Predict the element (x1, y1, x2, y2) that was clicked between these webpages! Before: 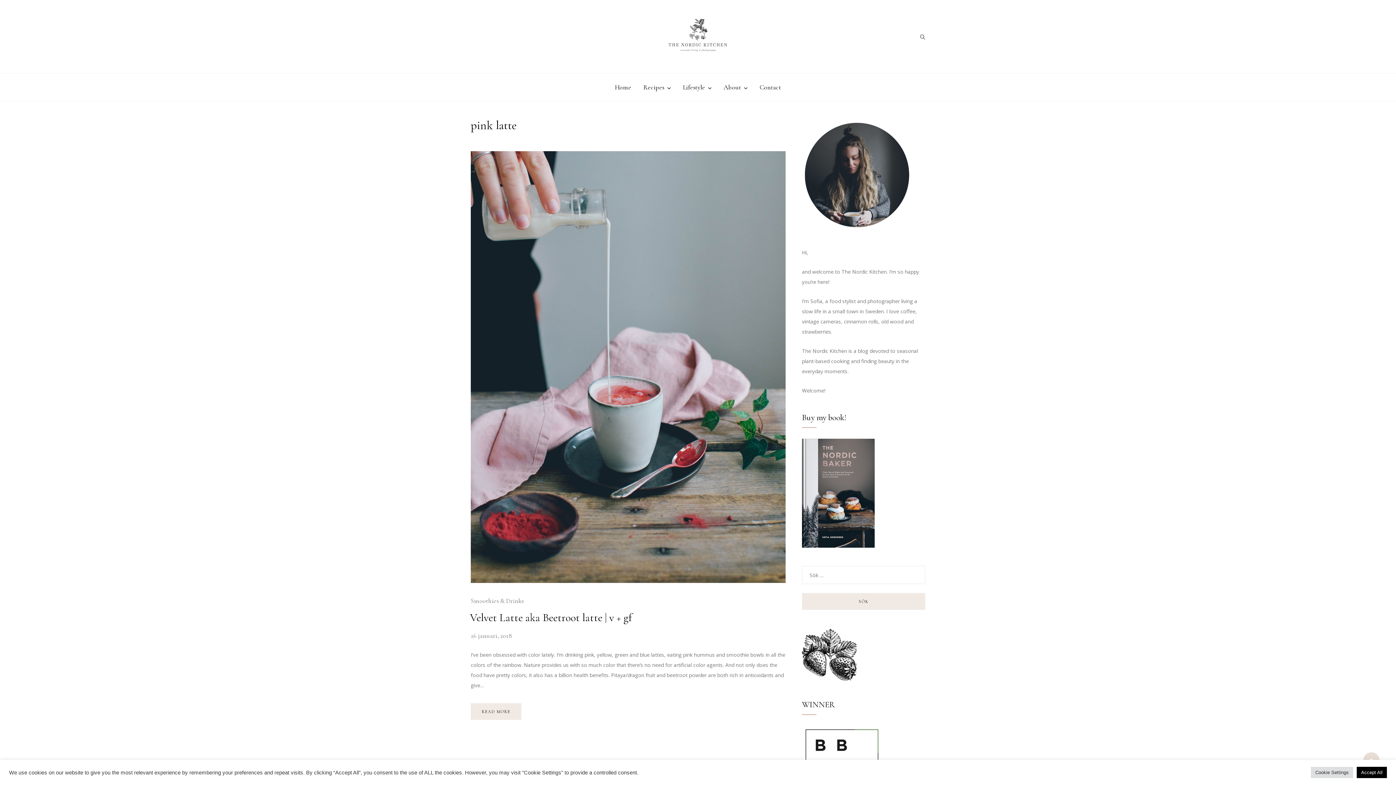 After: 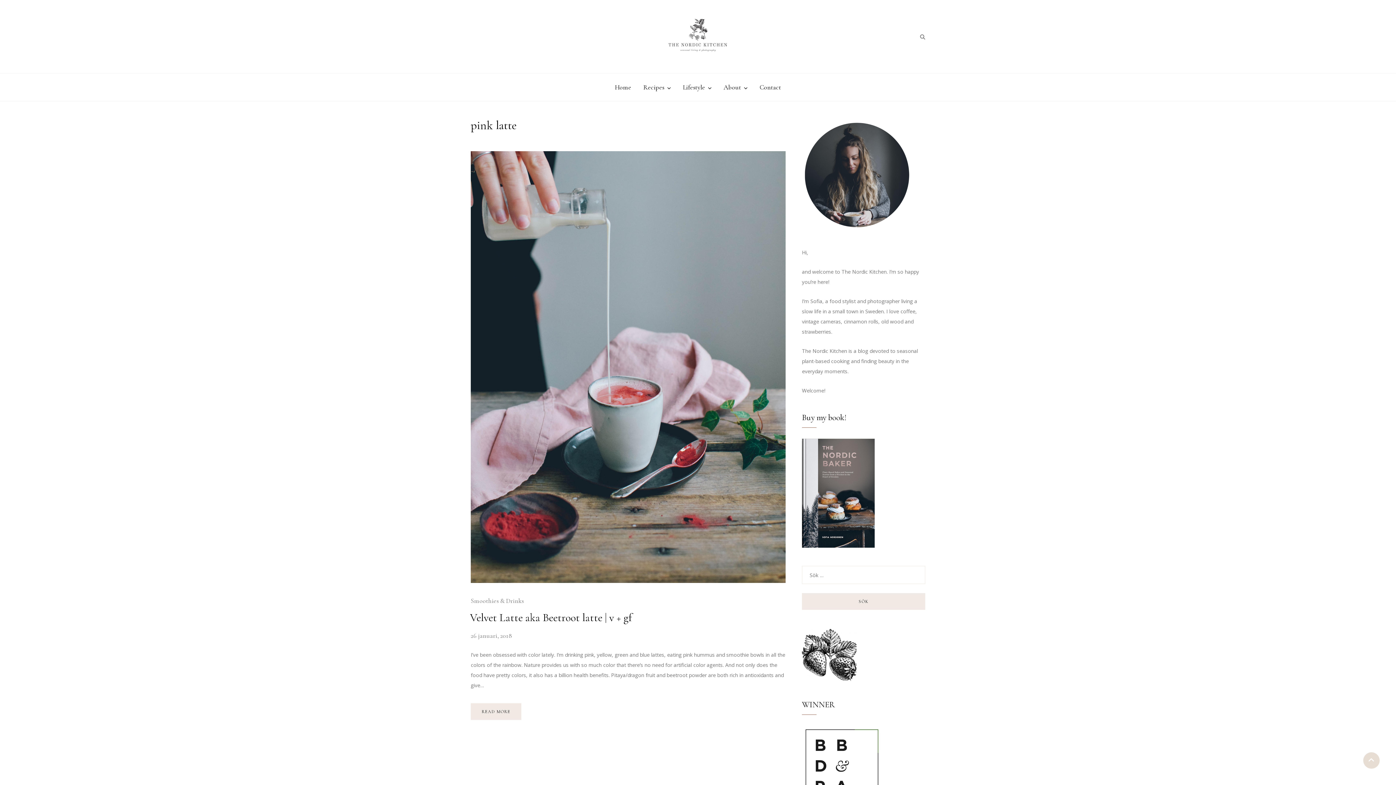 Action: bbox: (1357, 767, 1387, 778) label: Accept All